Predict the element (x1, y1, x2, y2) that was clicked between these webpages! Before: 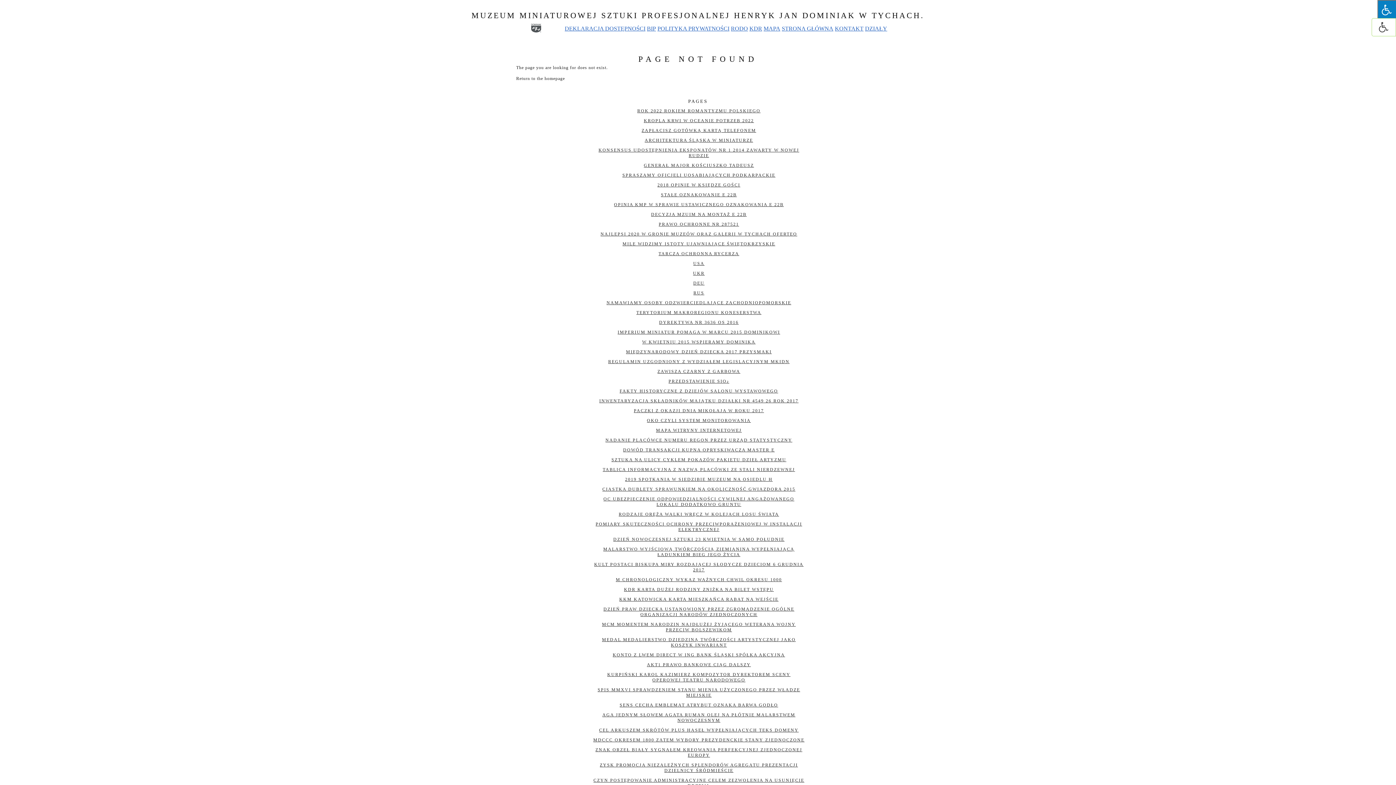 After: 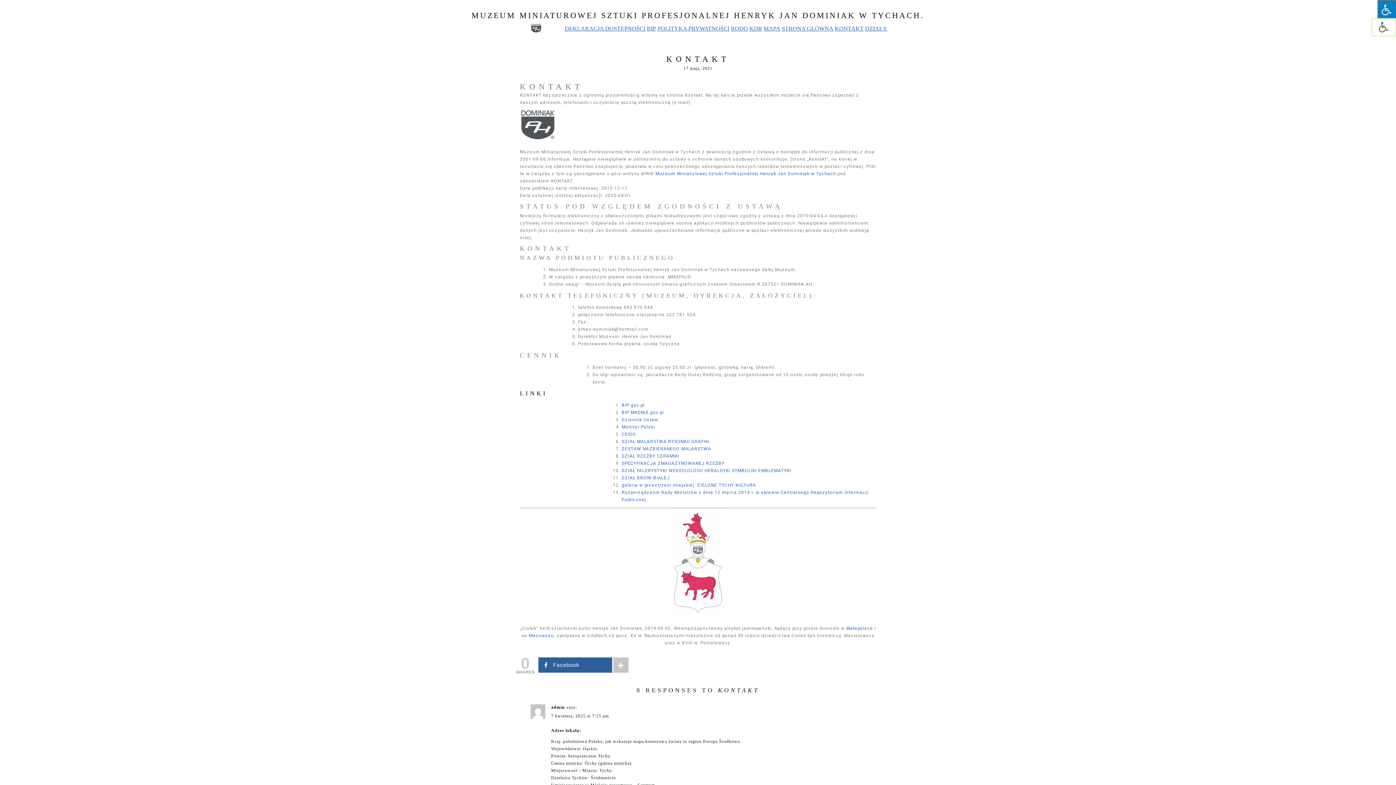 Action: label: KONTAKT bbox: (835, 25, 863, 31)